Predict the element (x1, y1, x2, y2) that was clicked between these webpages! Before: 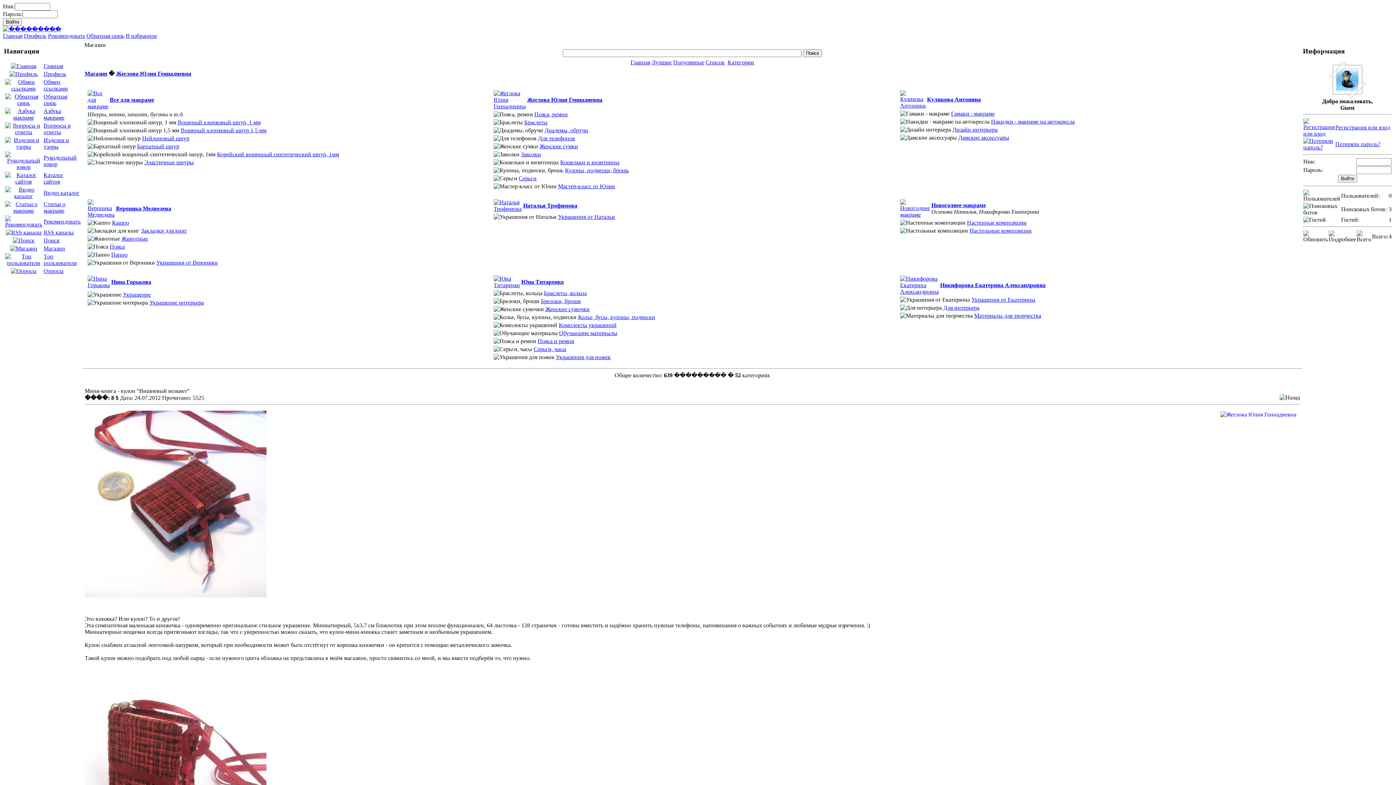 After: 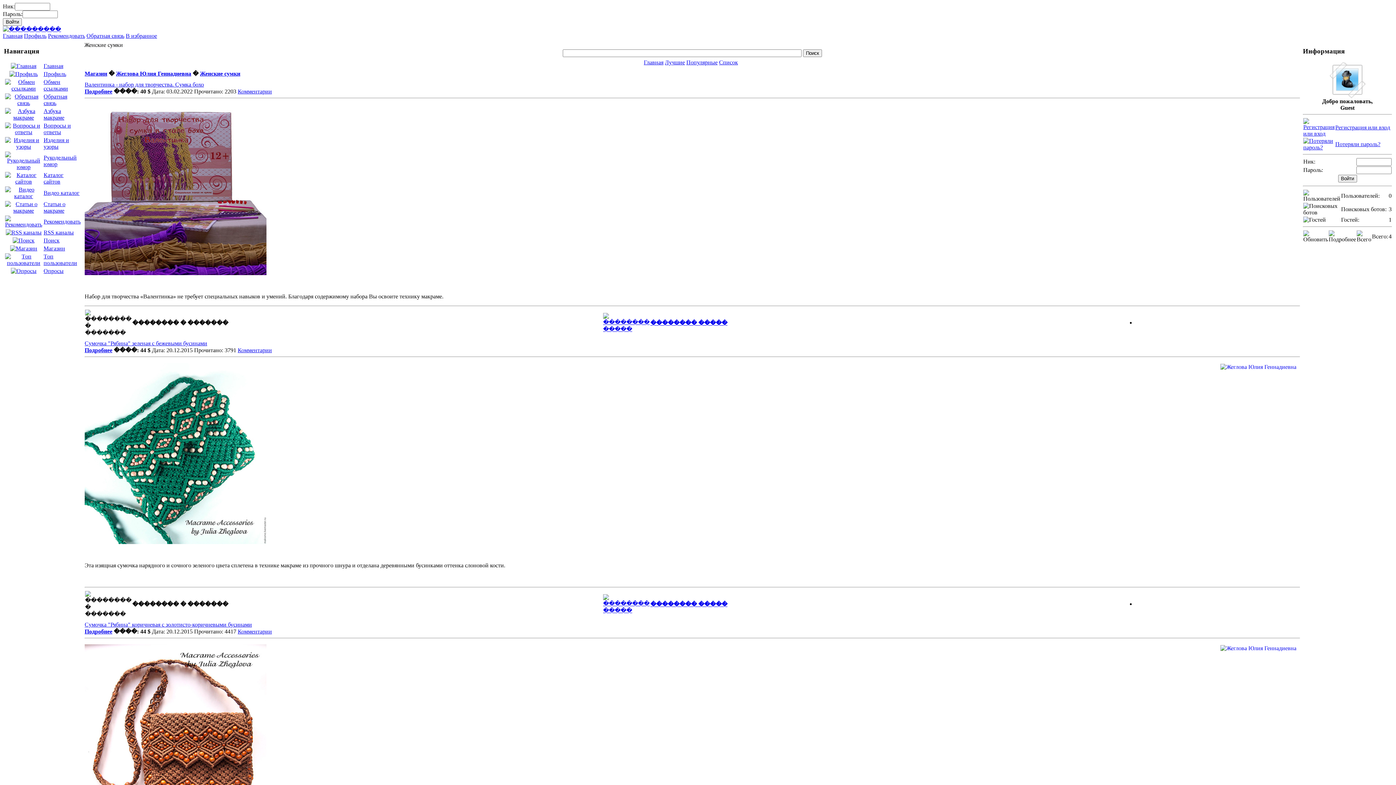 Action: bbox: (539, 143, 578, 149) label: Женские сумки